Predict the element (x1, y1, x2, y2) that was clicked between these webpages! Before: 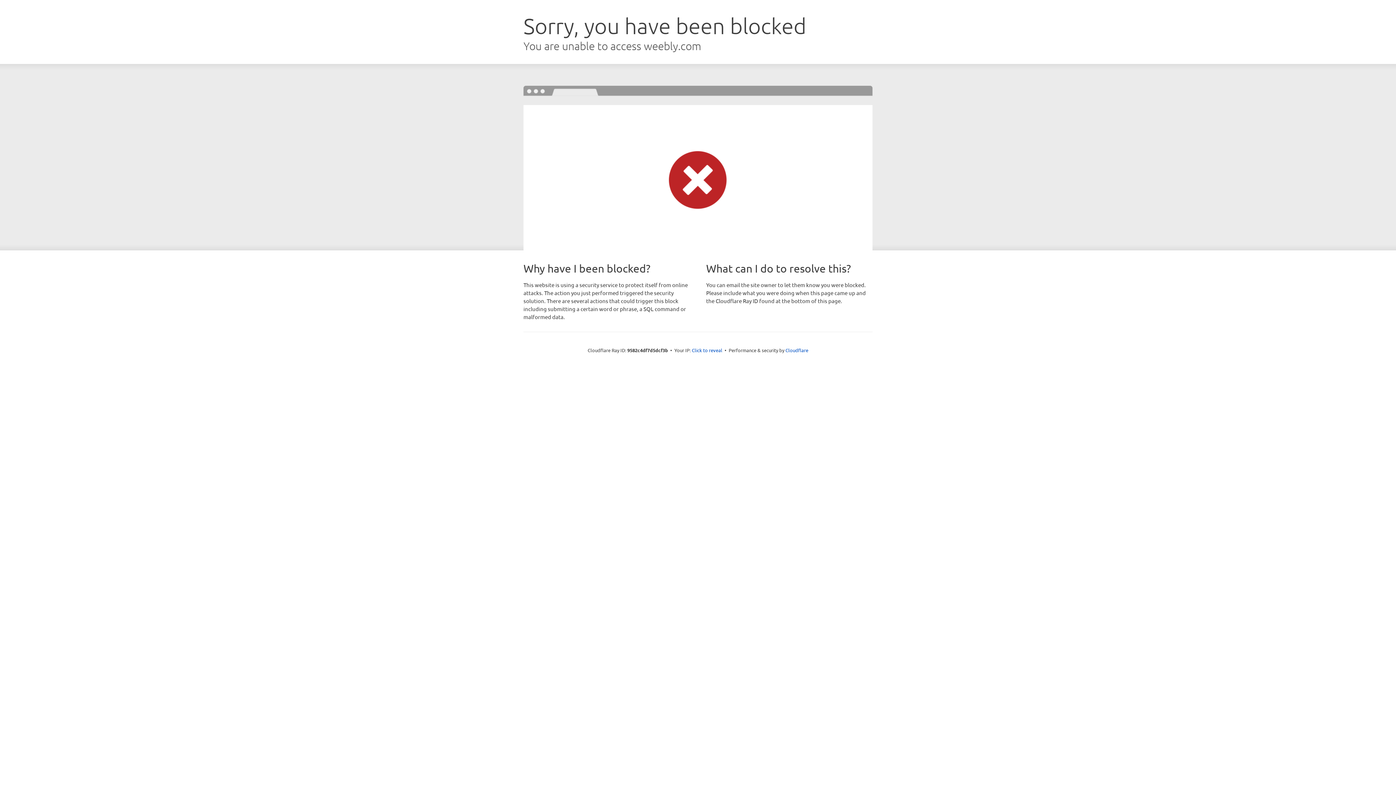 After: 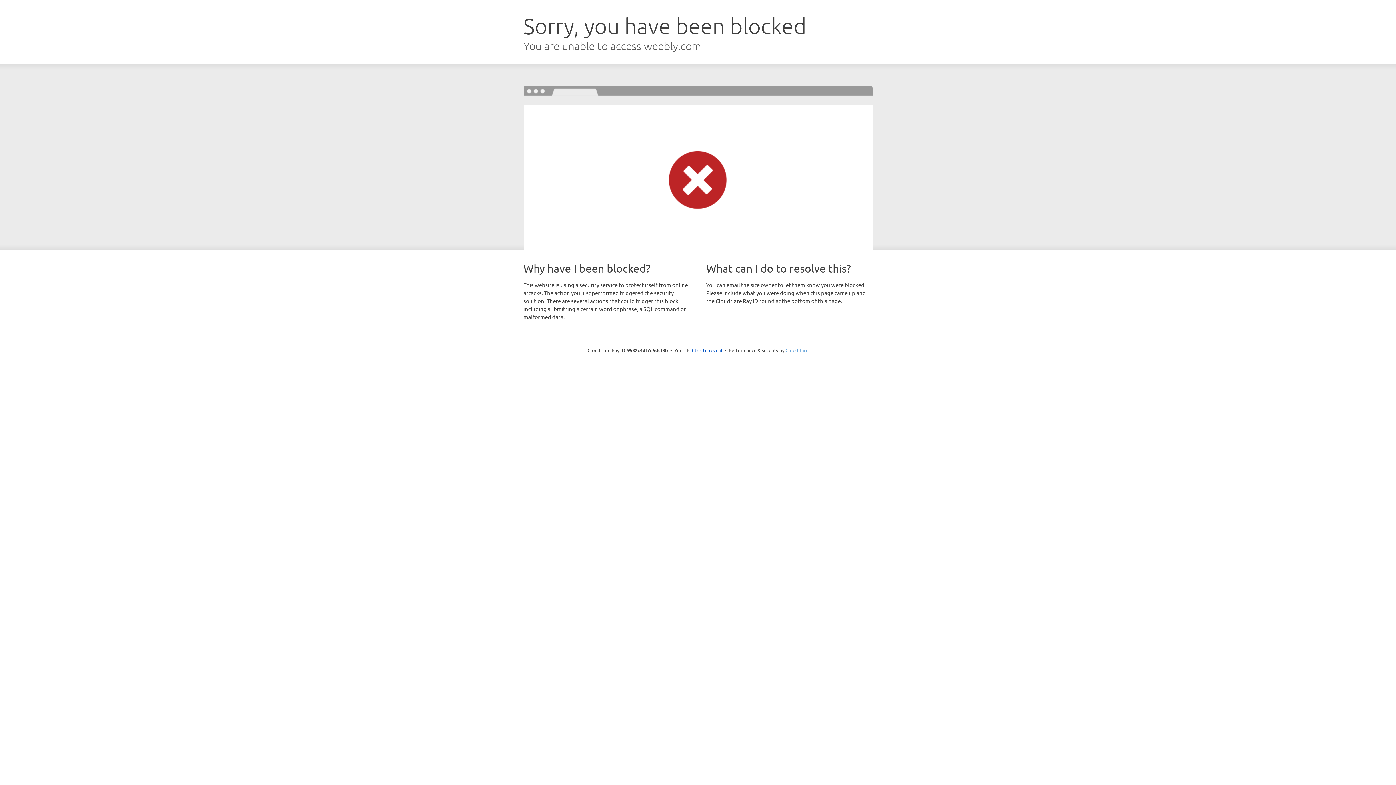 Action: label: Cloudflare bbox: (785, 347, 808, 353)